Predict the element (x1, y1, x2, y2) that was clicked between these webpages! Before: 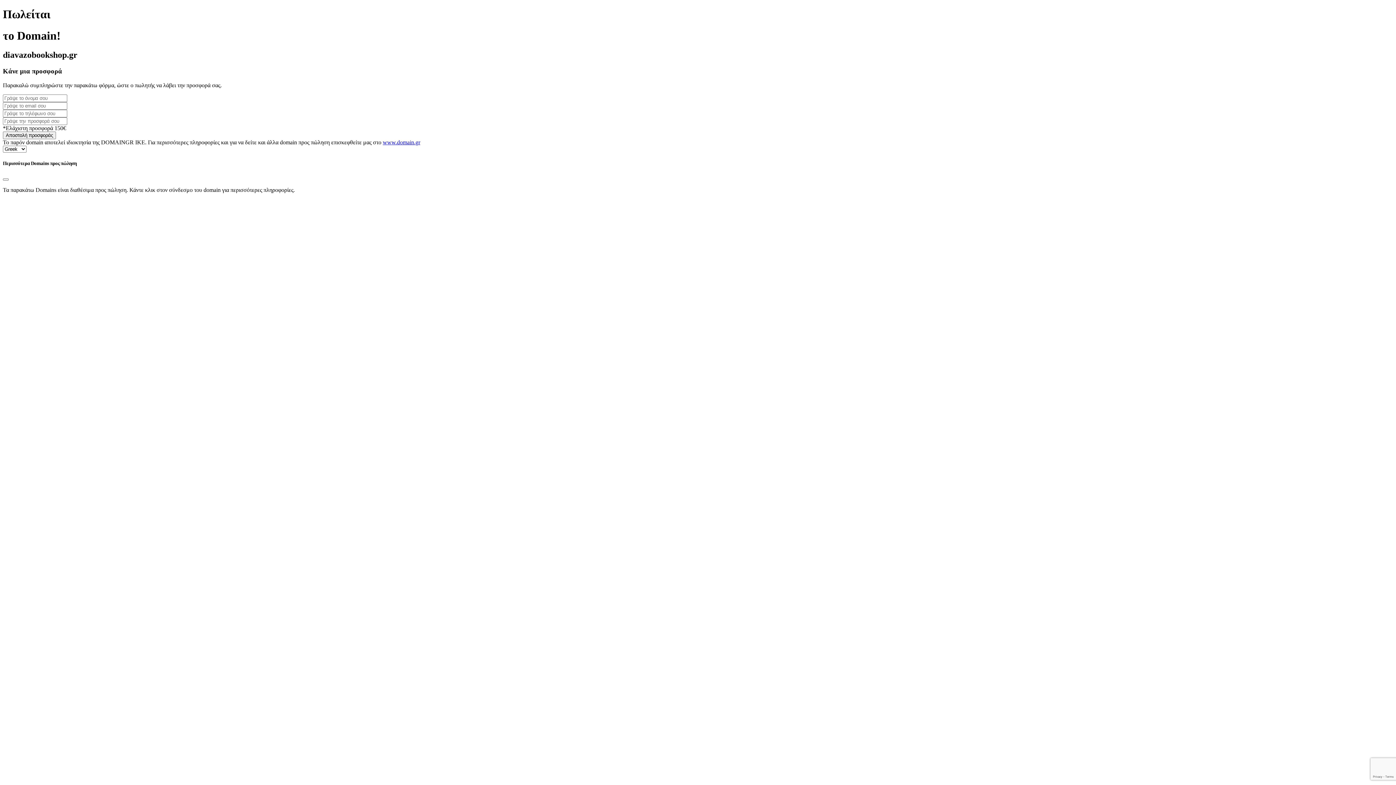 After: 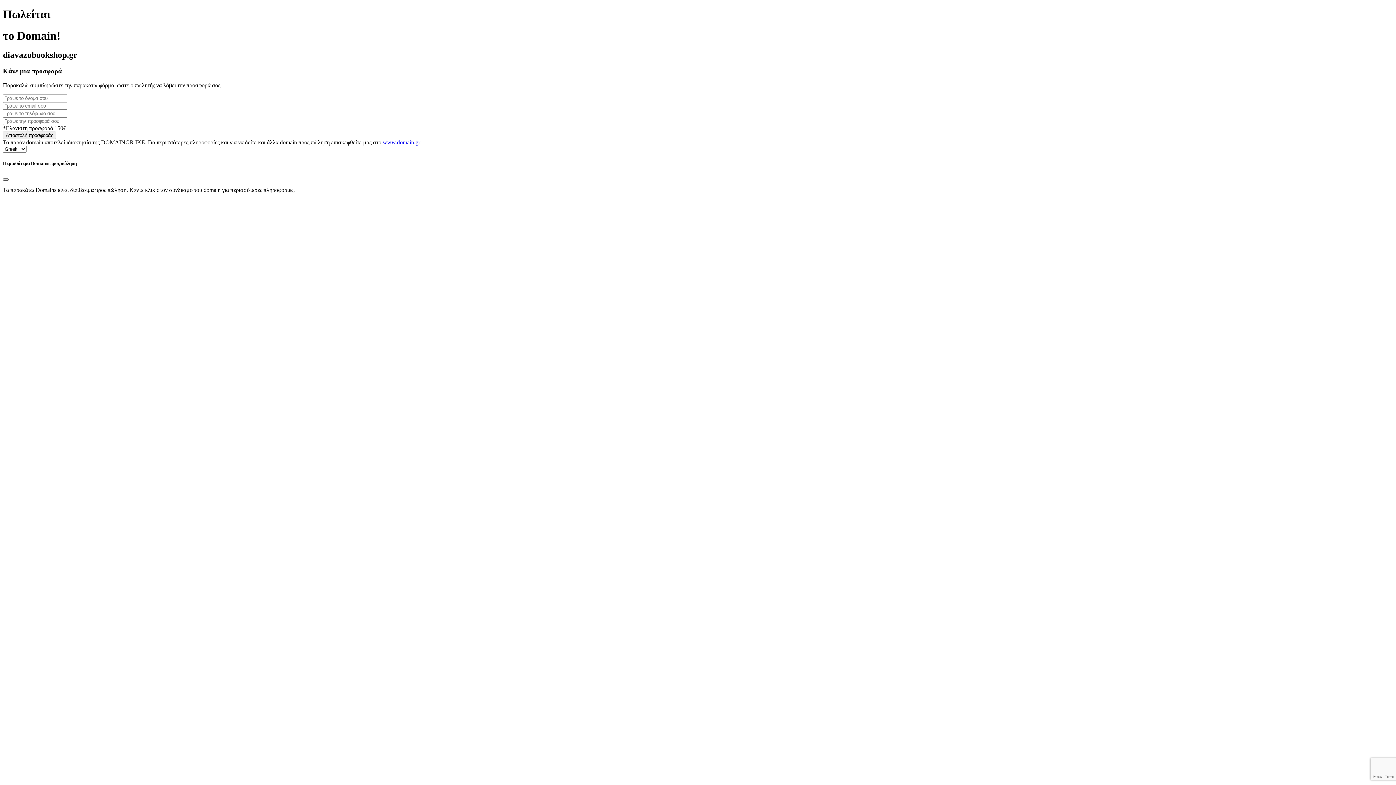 Action: bbox: (2, 178, 8, 180) label: Close